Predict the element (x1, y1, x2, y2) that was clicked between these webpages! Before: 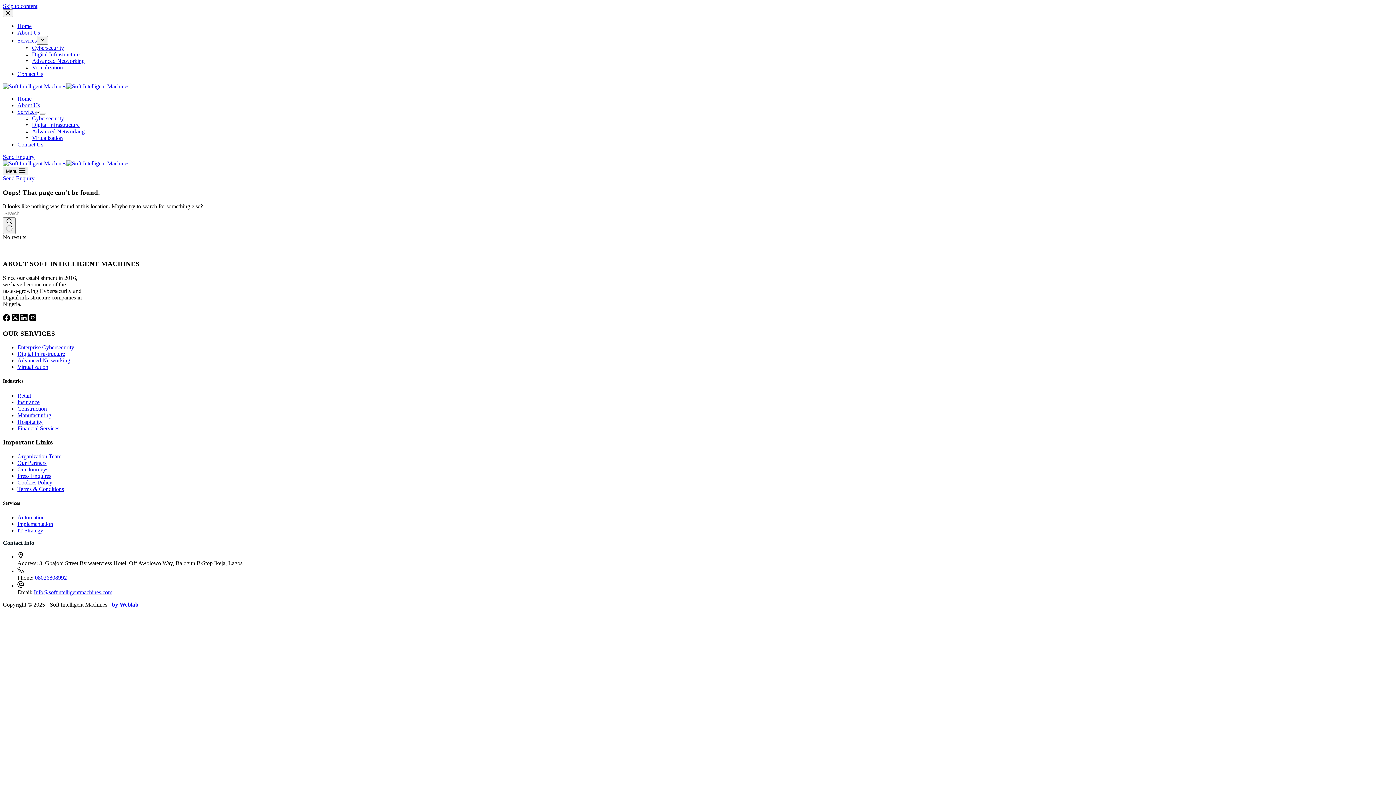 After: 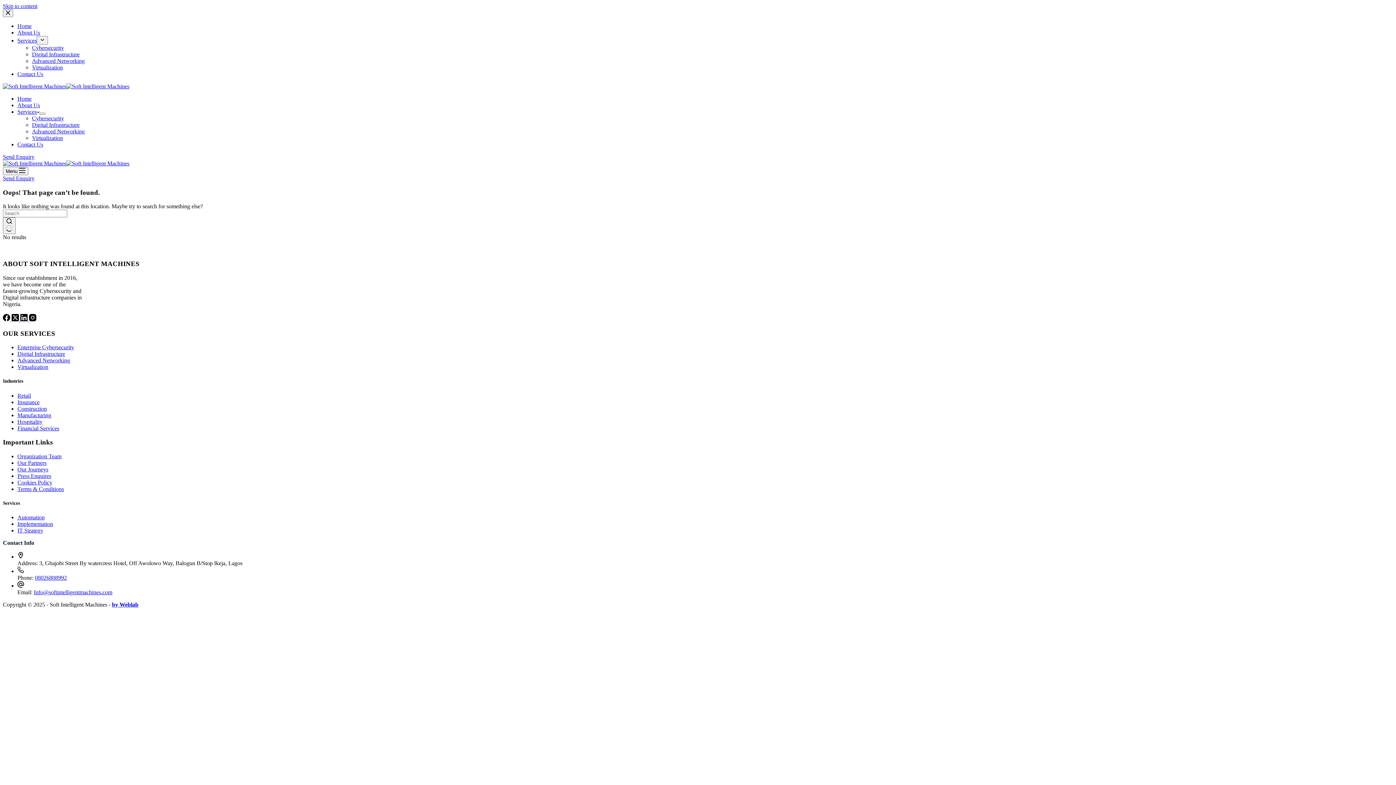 Action: bbox: (17, 466, 48, 472) label: Our Journeys